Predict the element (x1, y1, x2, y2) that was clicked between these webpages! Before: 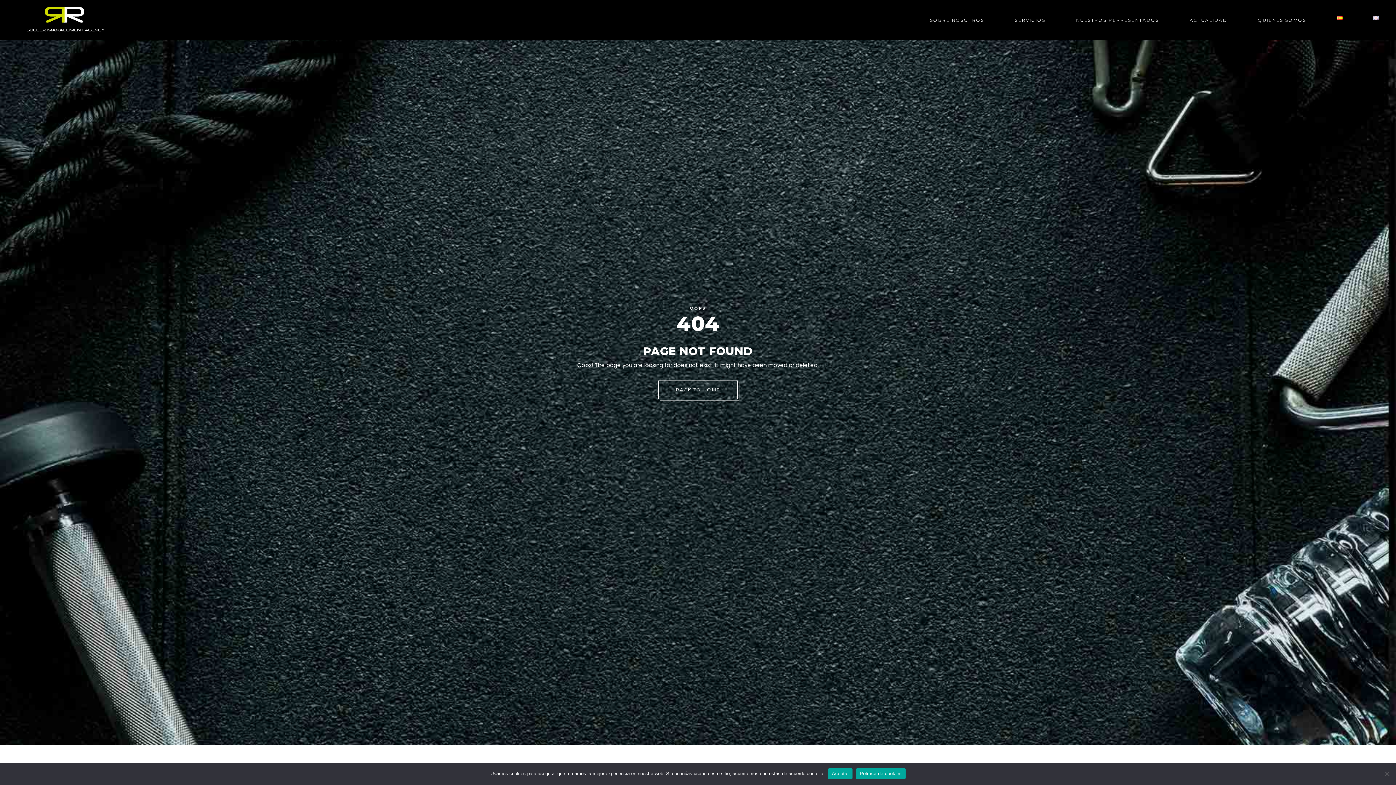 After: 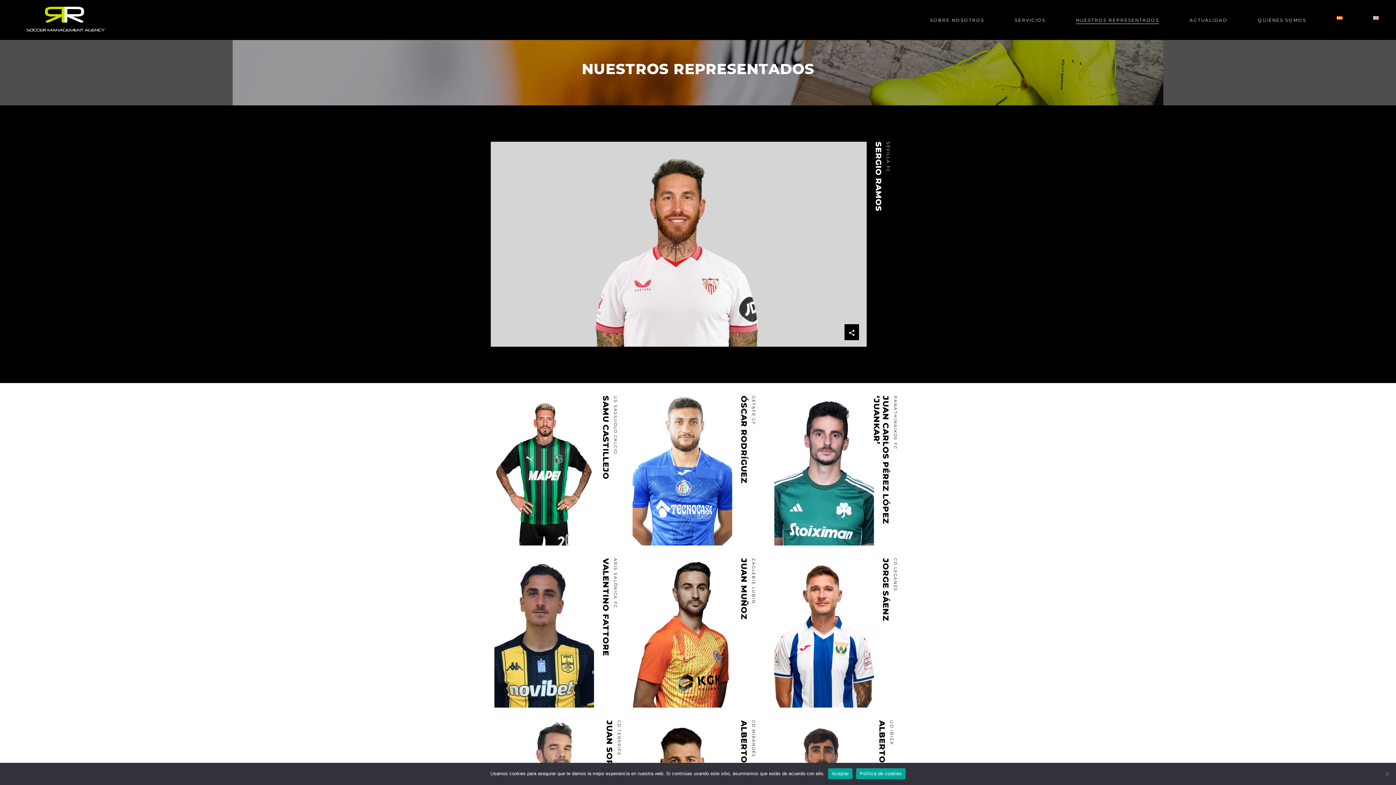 Action: bbox: (1061, 15, 1174, 24) label: NUESTROS REPRESENTADOS